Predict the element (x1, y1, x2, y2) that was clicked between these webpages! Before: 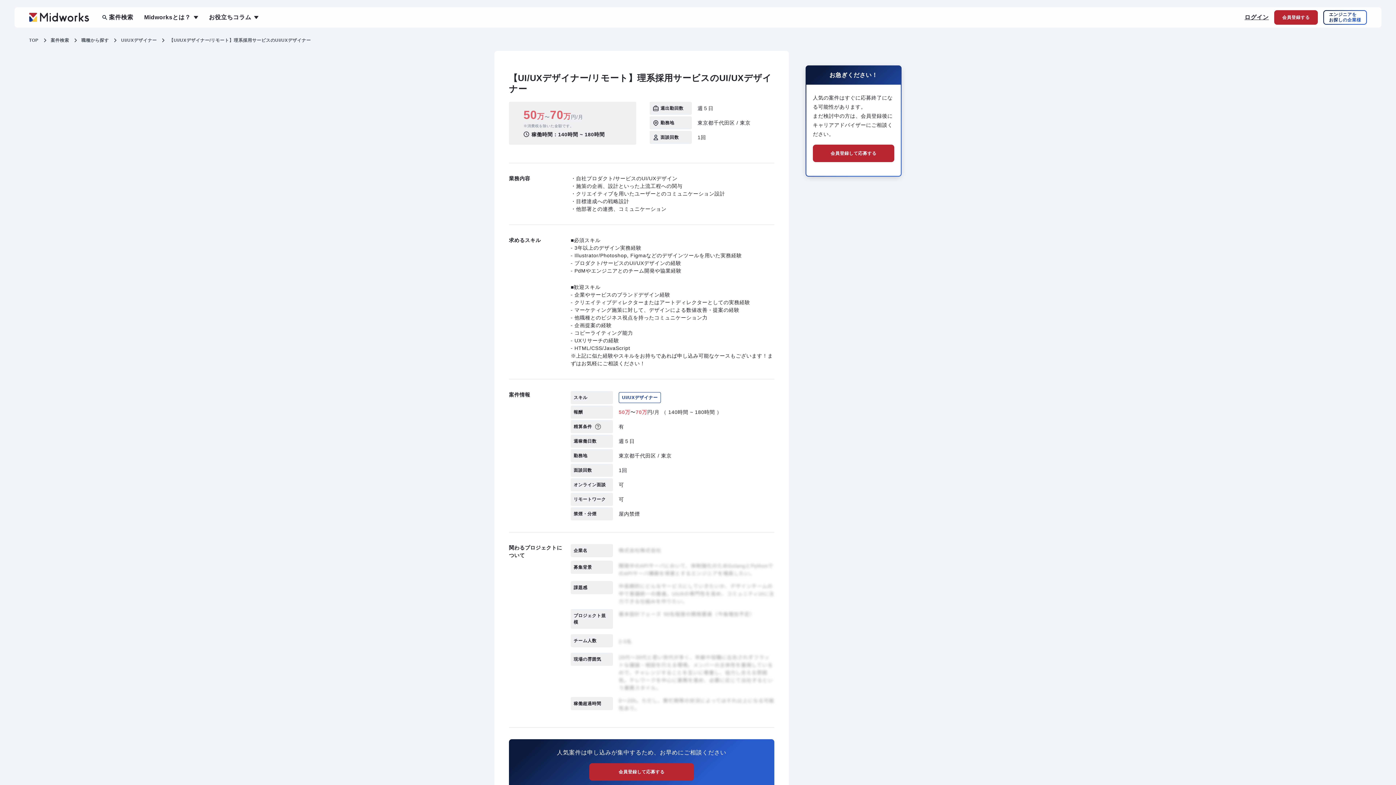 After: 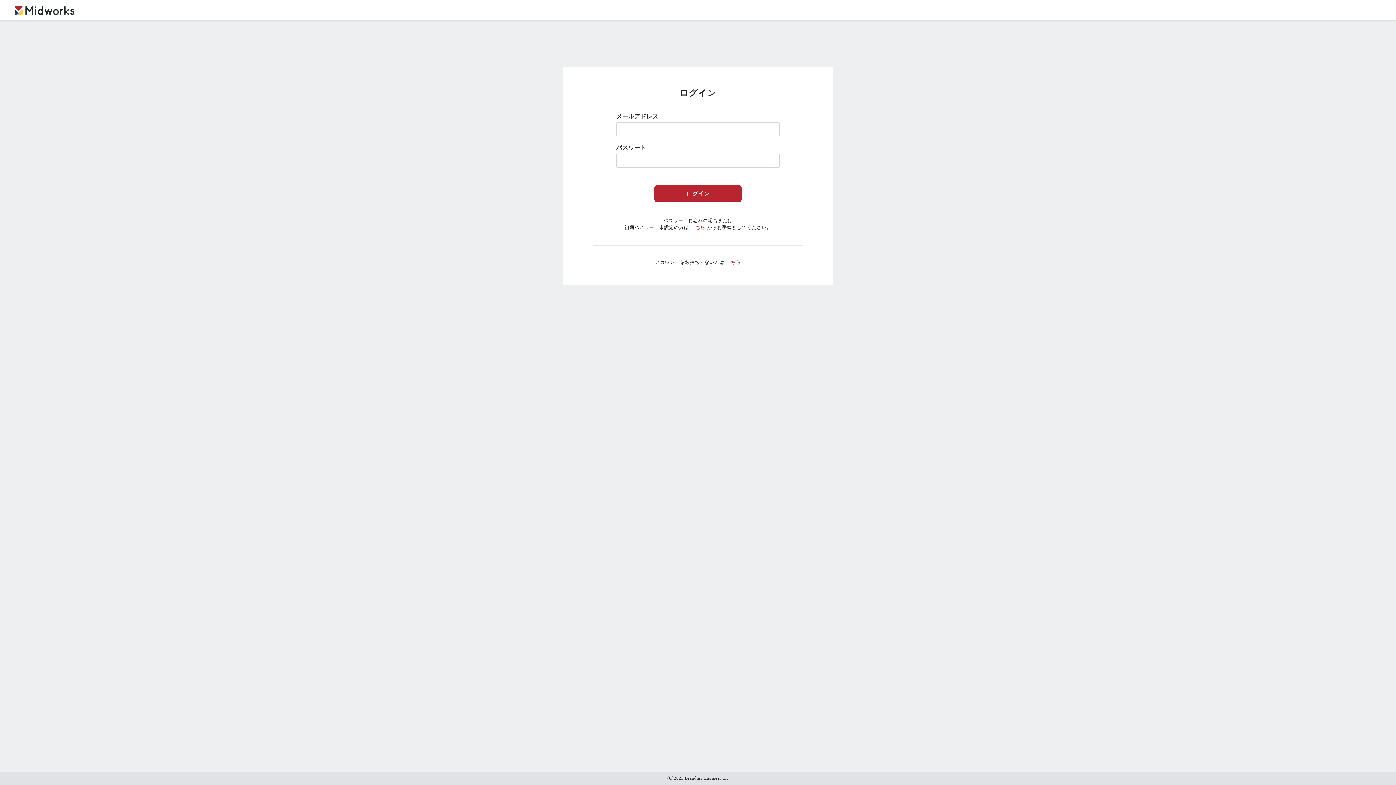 Action: bbox: (1244, 14, 1269, 20) label: ログイン